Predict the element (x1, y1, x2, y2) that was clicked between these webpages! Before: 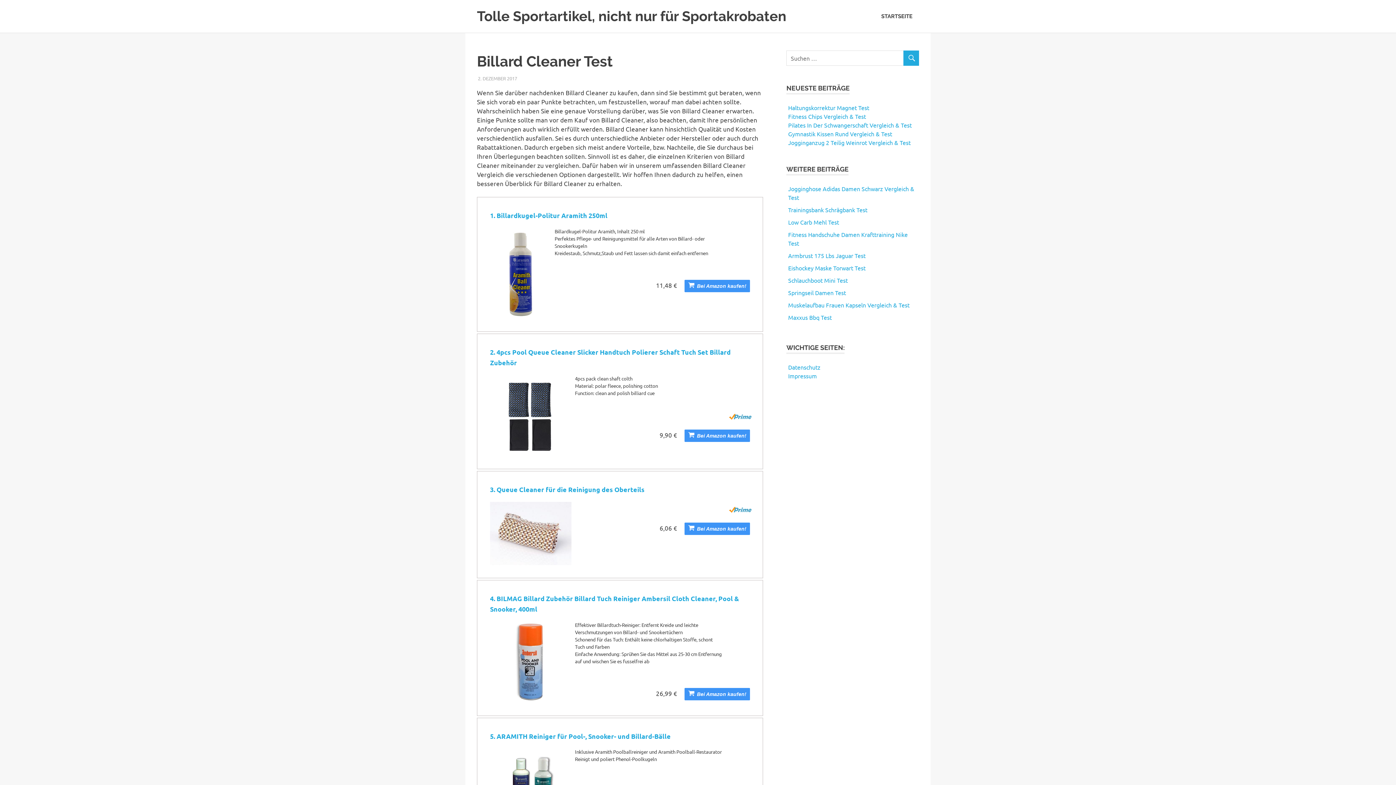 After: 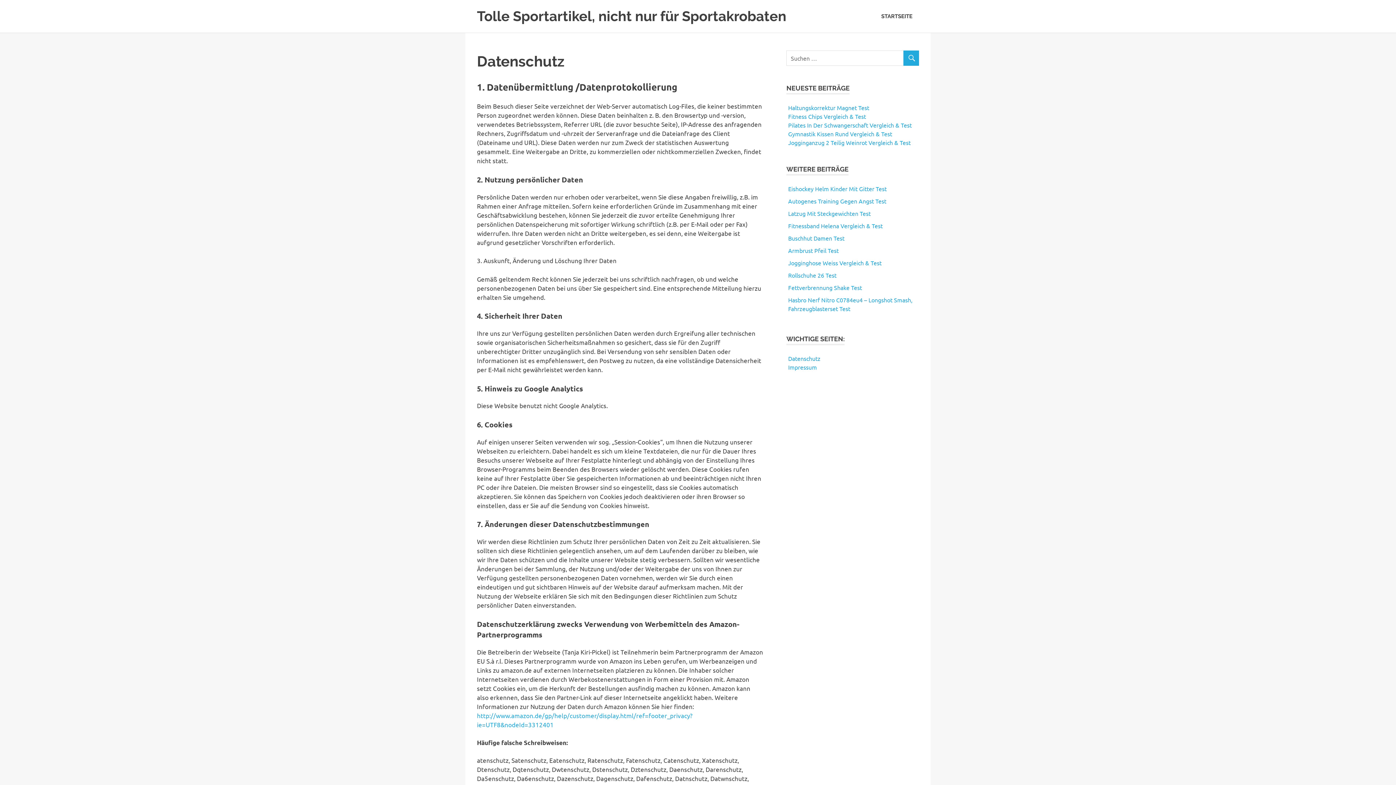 Action: label: Datenschutz bbox: (788, 363, 820, 370)